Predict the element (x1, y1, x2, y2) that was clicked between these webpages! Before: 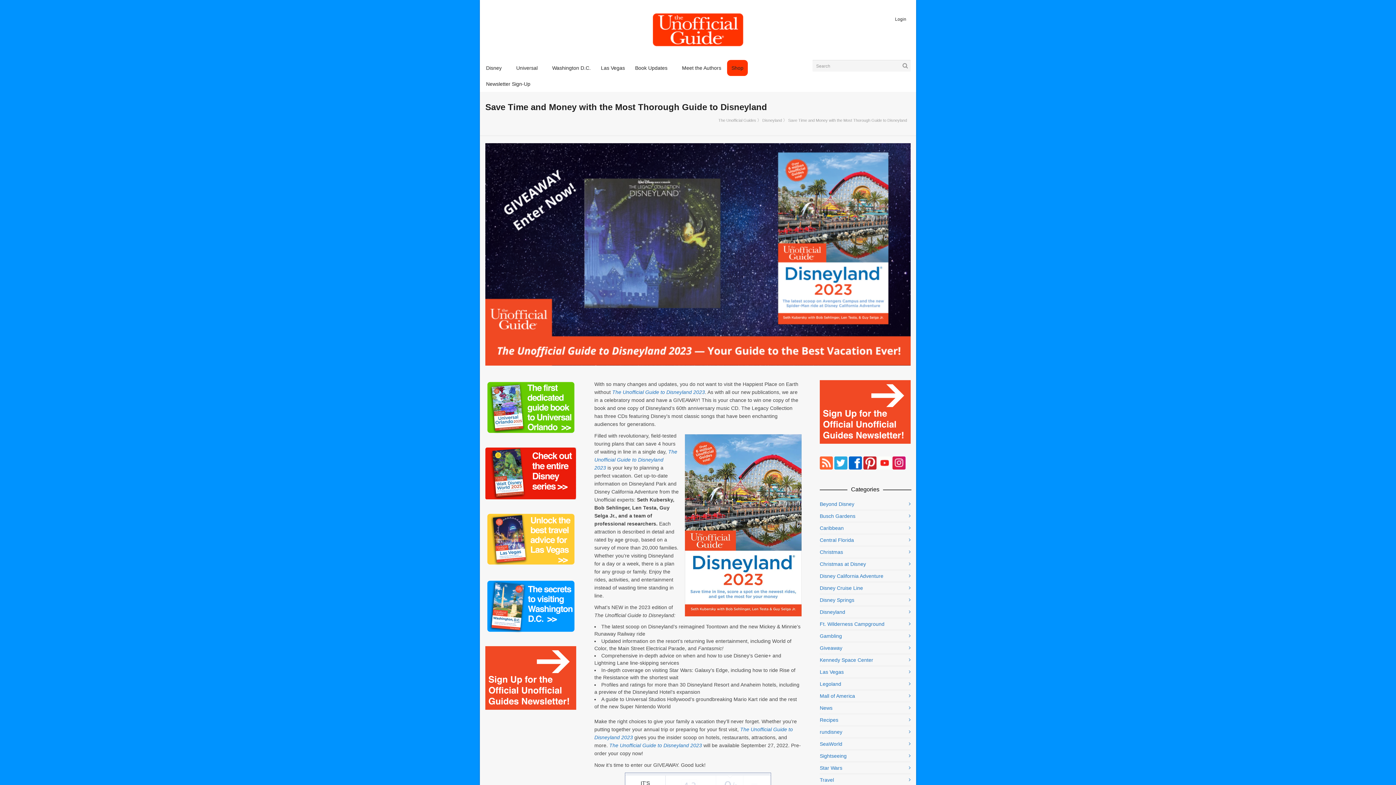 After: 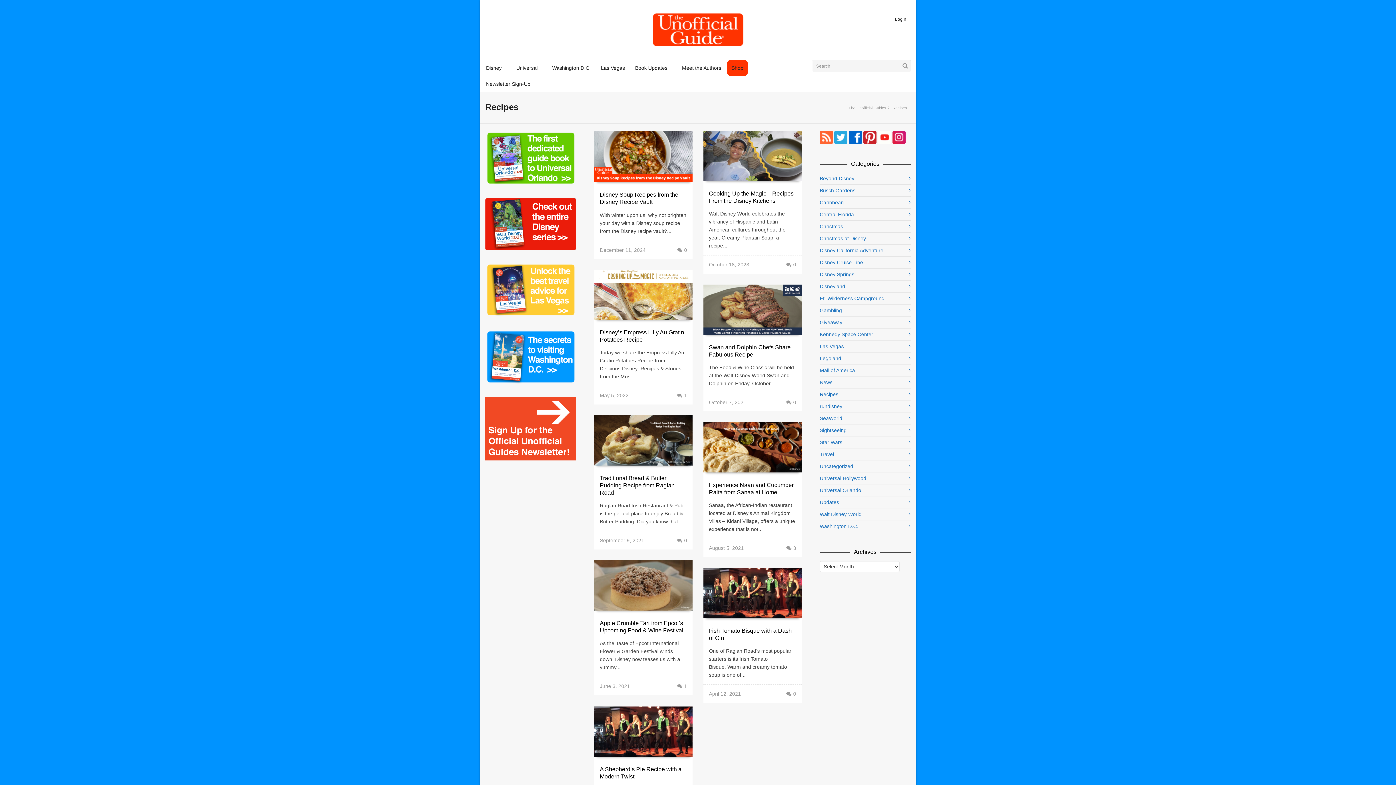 Action: label: Recipes bbox: (820, 714, 910, 726)